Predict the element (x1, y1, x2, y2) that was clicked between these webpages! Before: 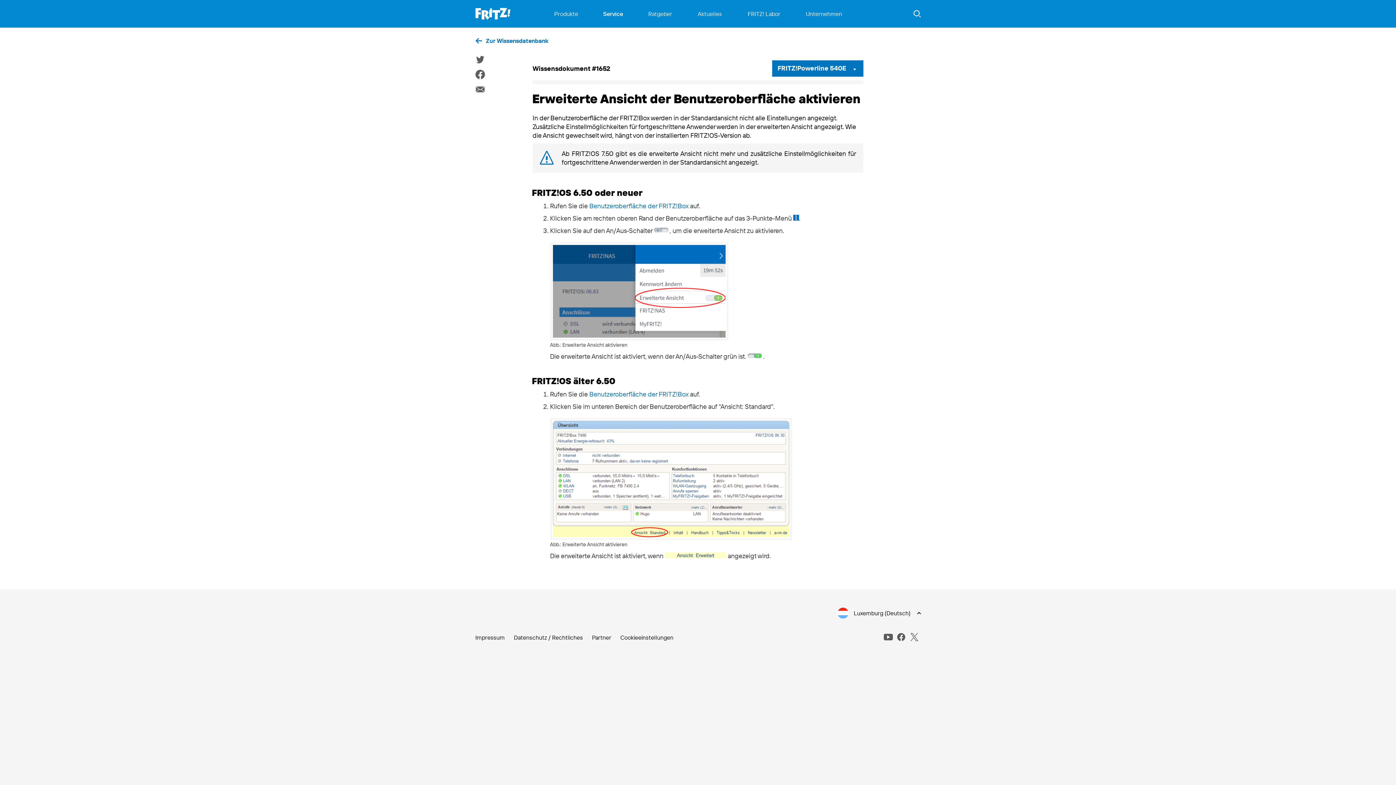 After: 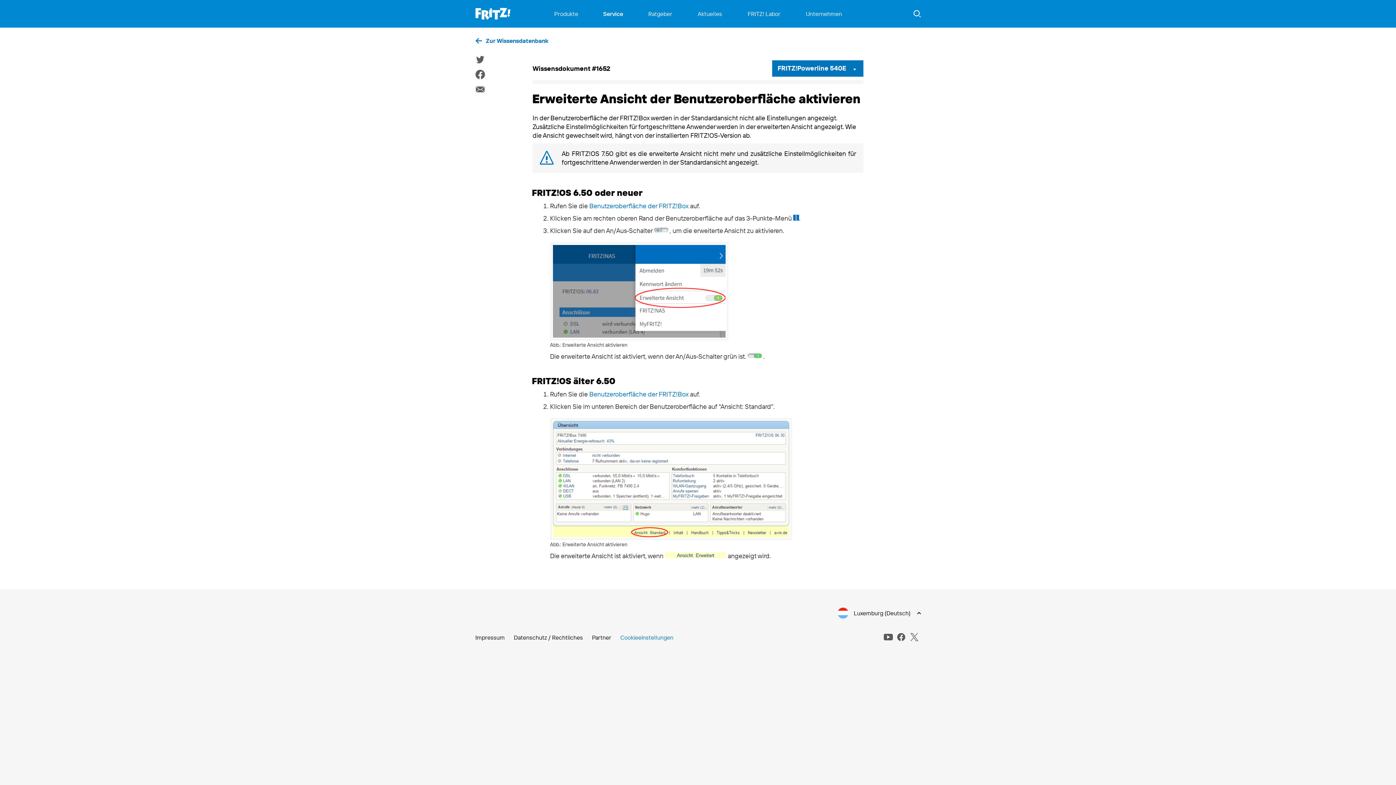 Action: label: Cookieeinstellungen bbox: (620, 633, 673, 641)